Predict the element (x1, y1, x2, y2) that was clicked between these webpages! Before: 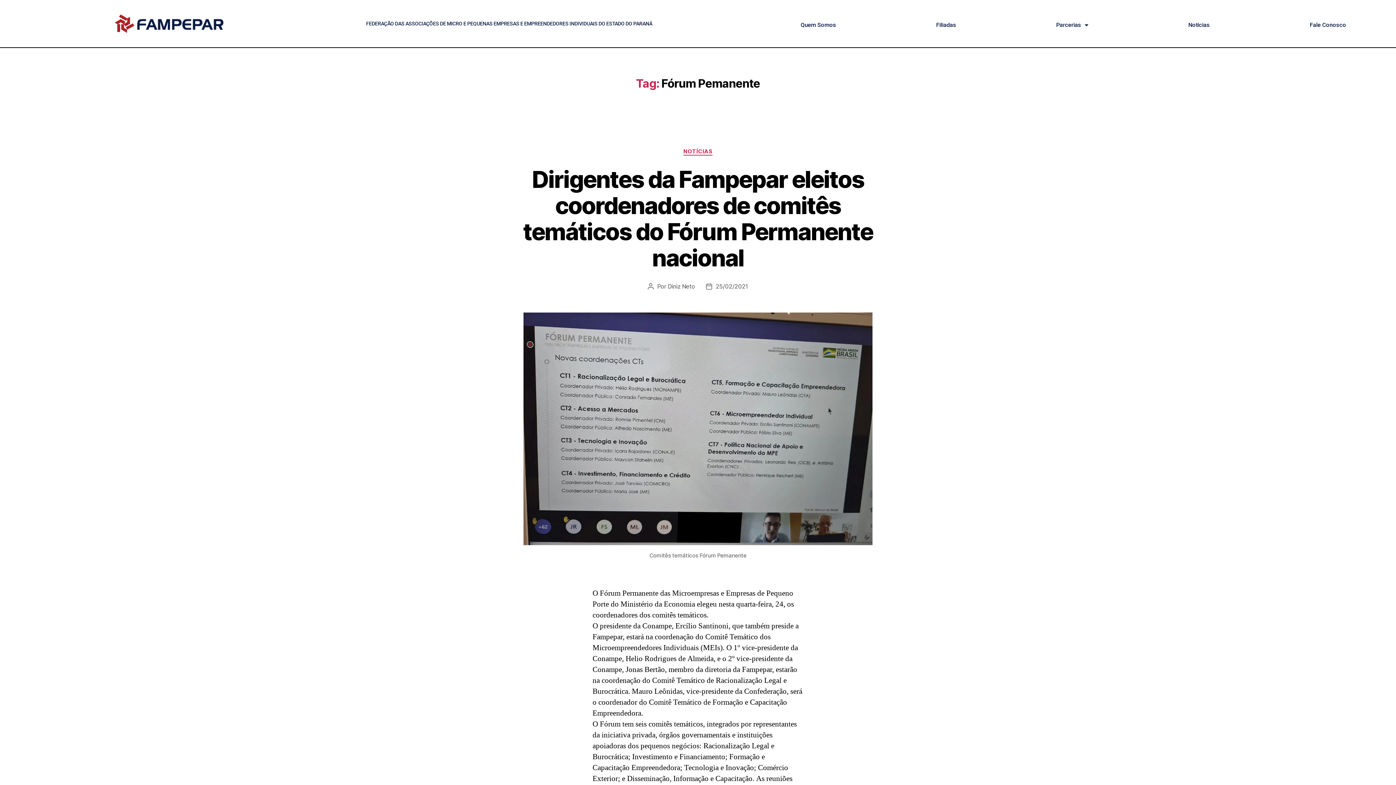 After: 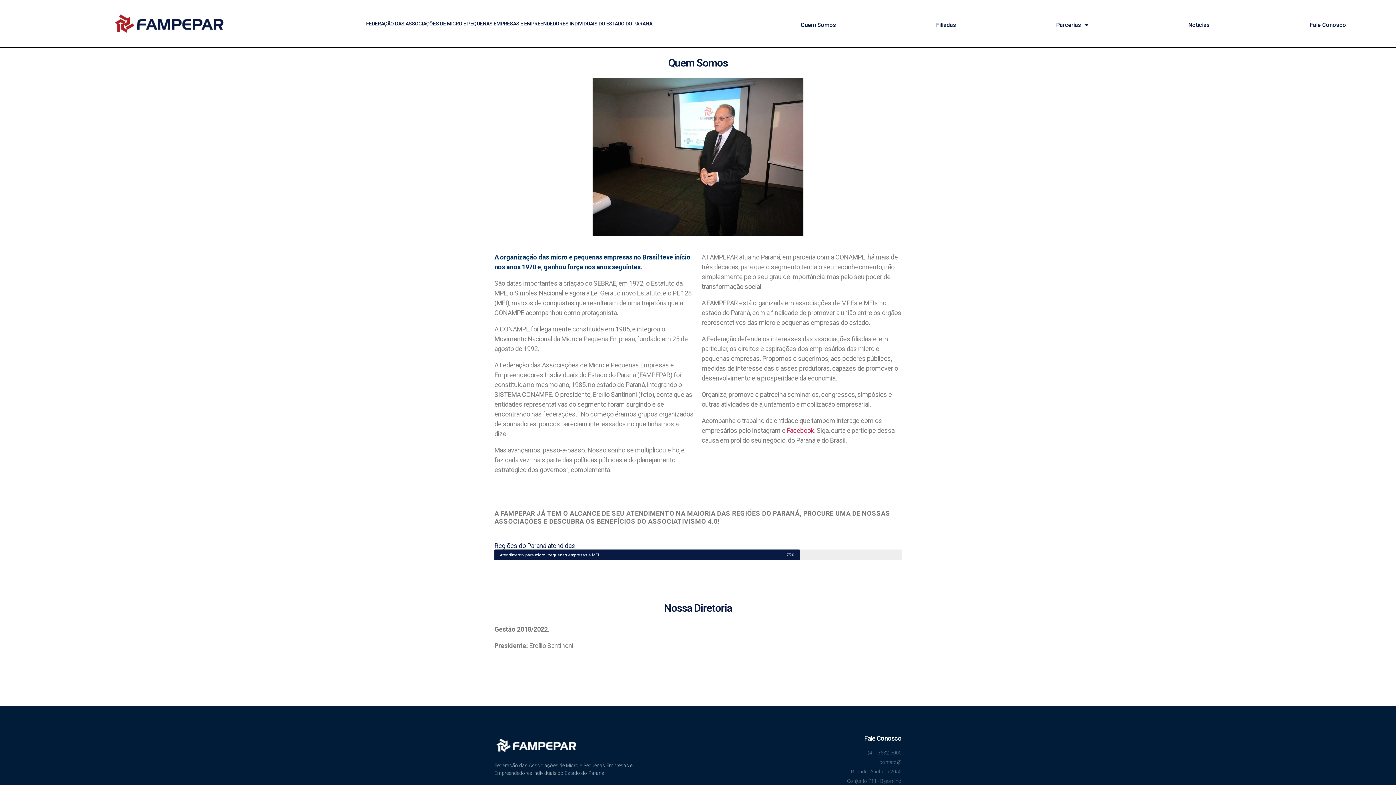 Action: label: Quem Somos bbox: (751, 20, 886, 29)